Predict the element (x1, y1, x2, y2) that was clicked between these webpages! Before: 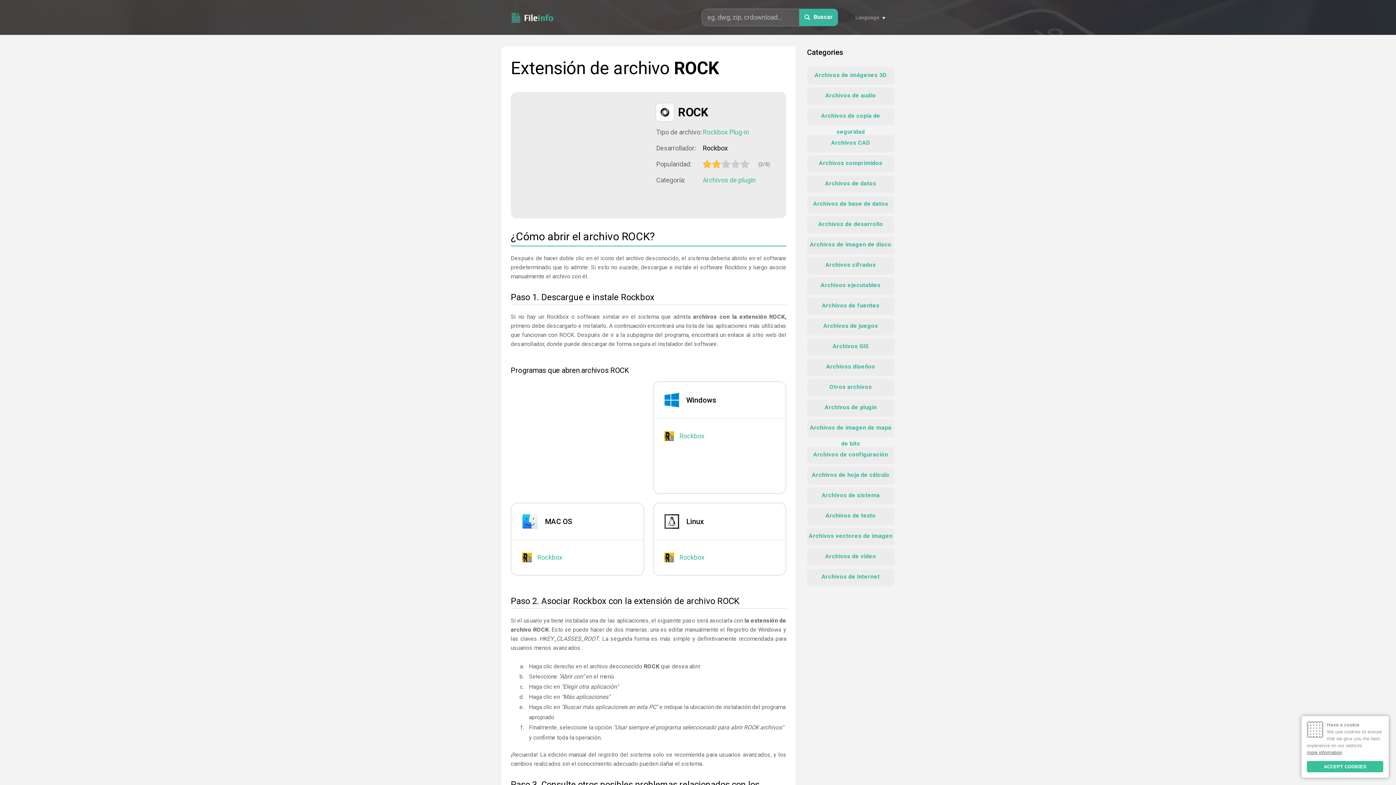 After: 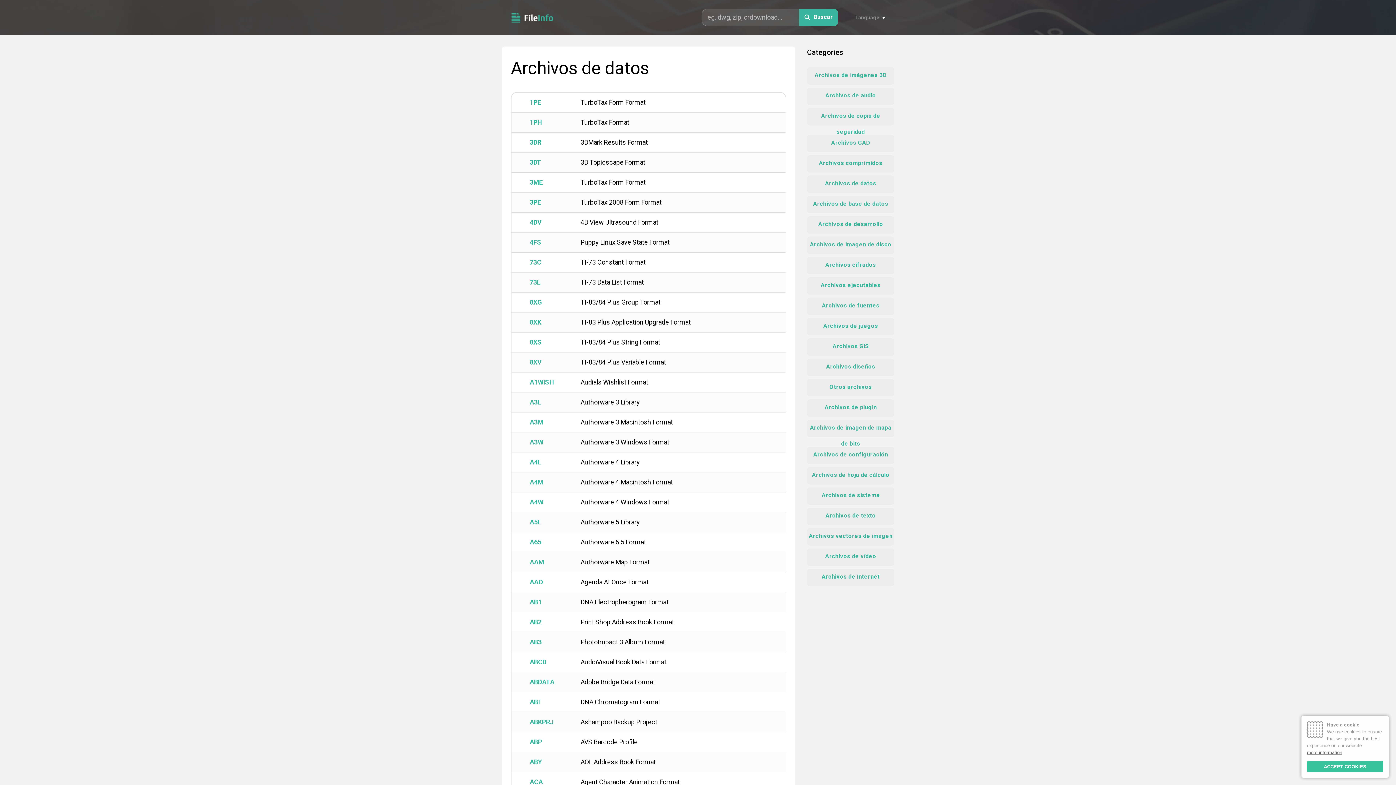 Action: label: Archivos de datos bbox: (807, 175, 894, 193)